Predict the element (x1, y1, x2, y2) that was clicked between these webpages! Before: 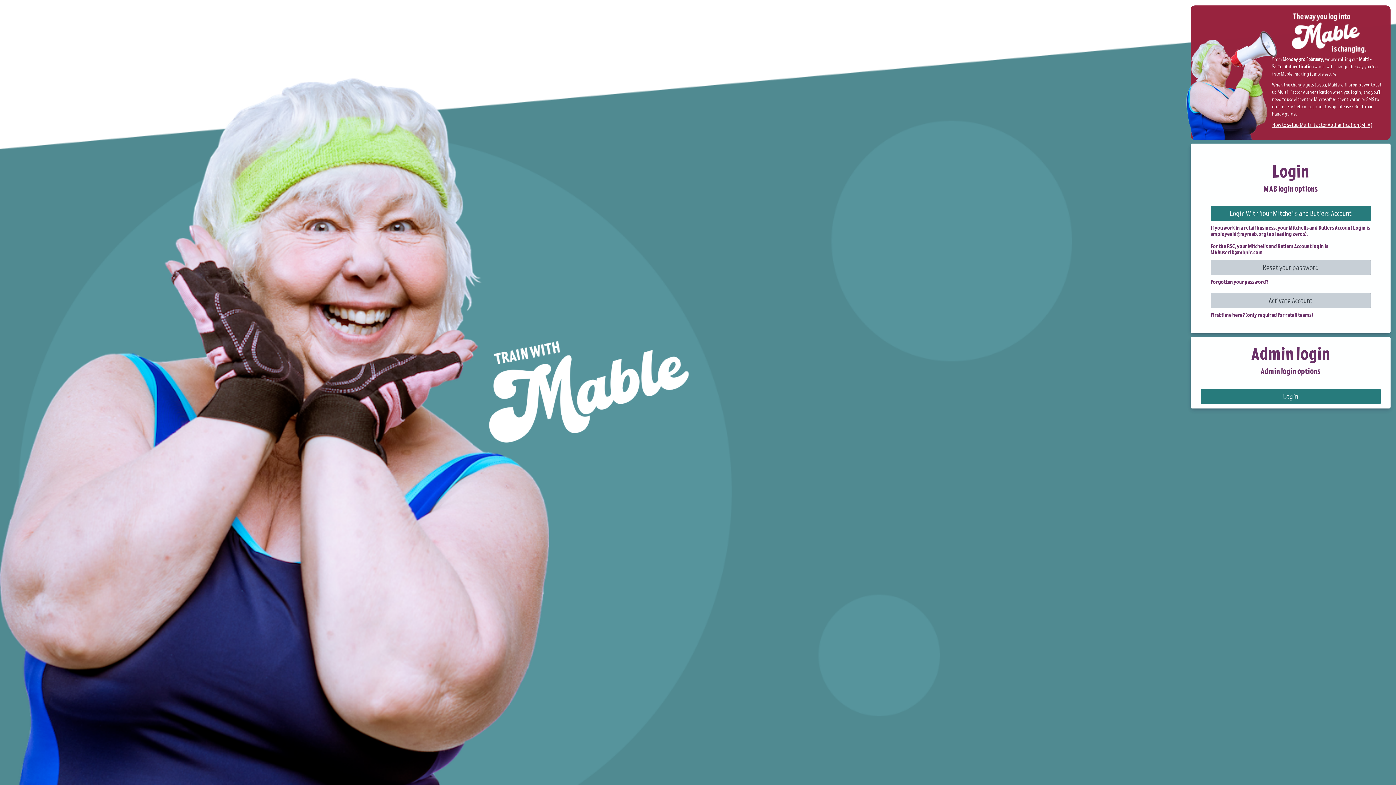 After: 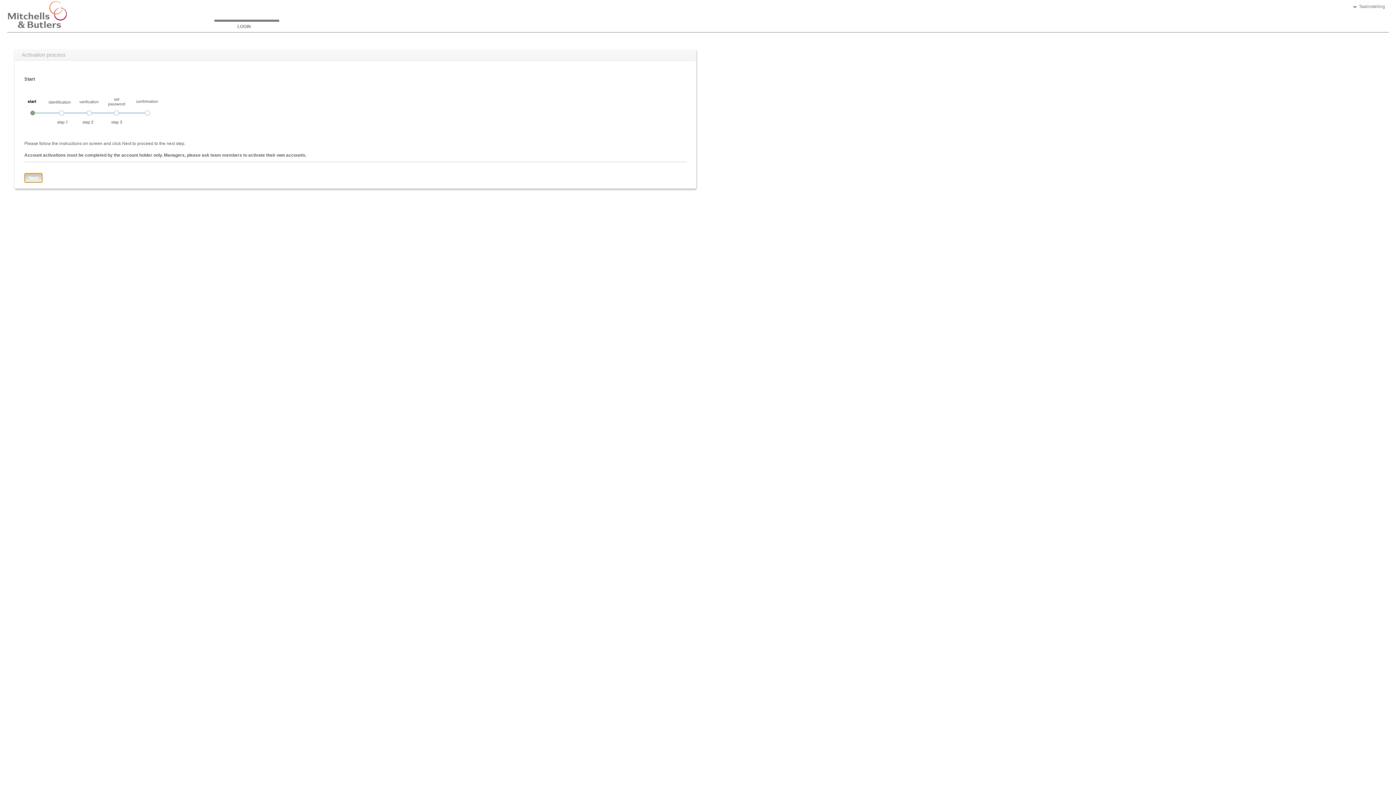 Action: label: Activate Account bbox: (1210, 292, 1371, 308)